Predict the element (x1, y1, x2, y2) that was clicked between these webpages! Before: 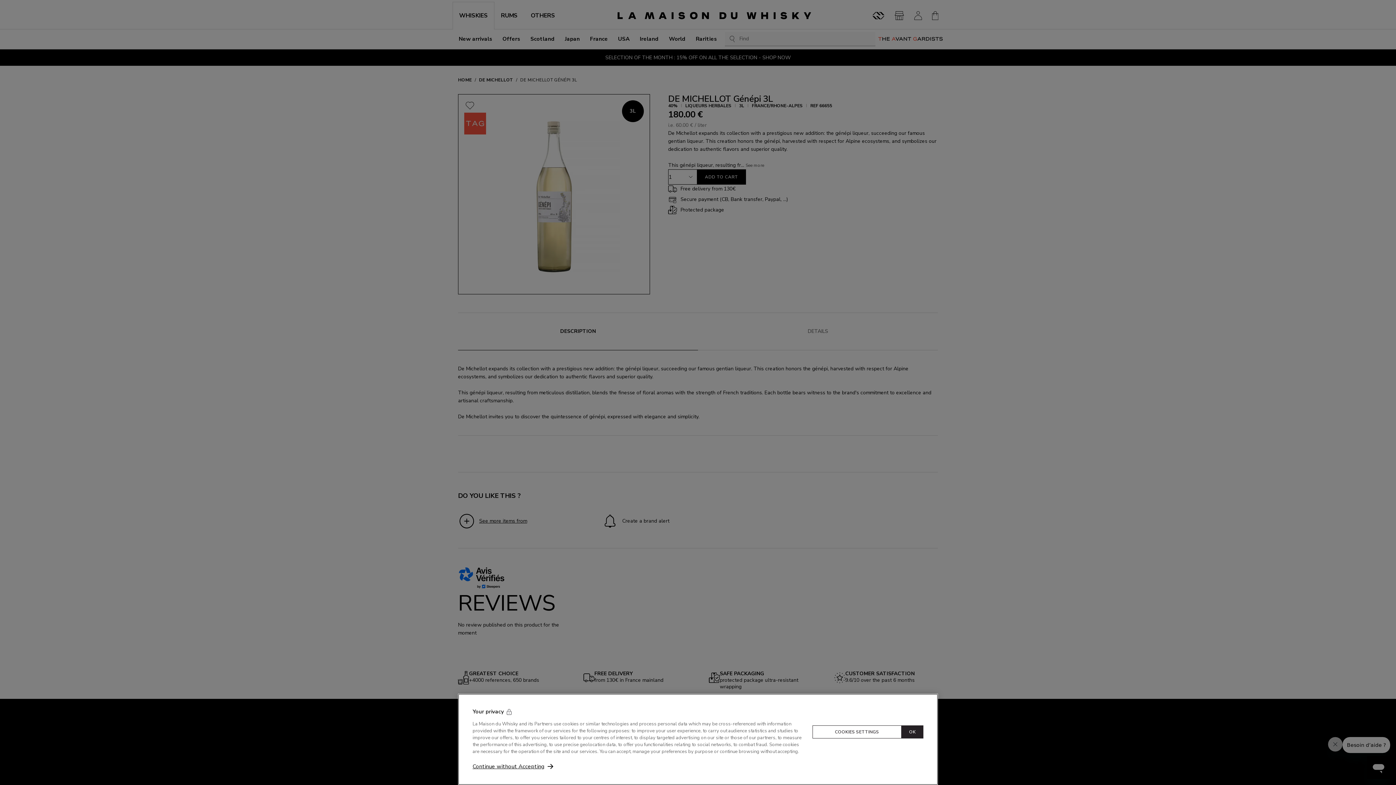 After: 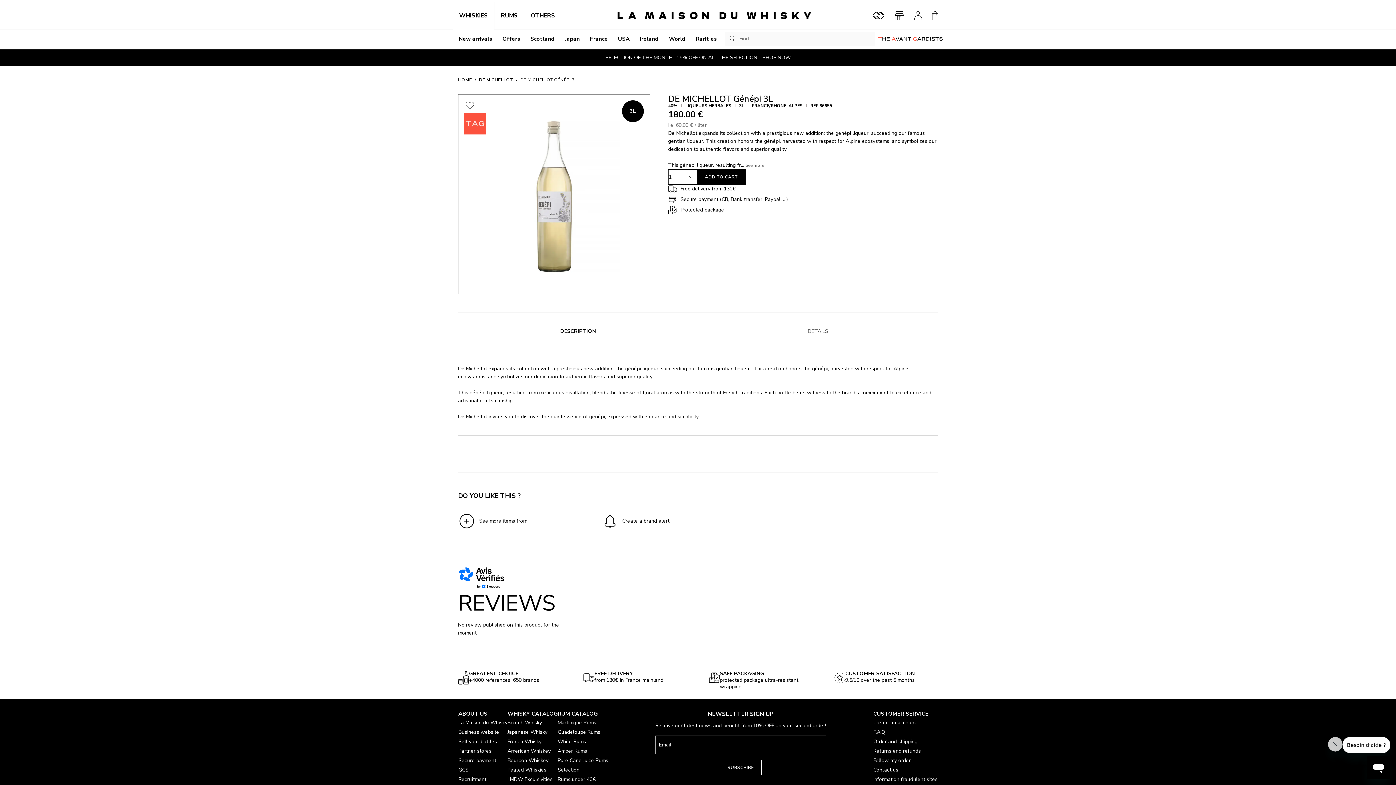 Action: bbox: (472, 762, 553, 770) label: Continue without Accepting